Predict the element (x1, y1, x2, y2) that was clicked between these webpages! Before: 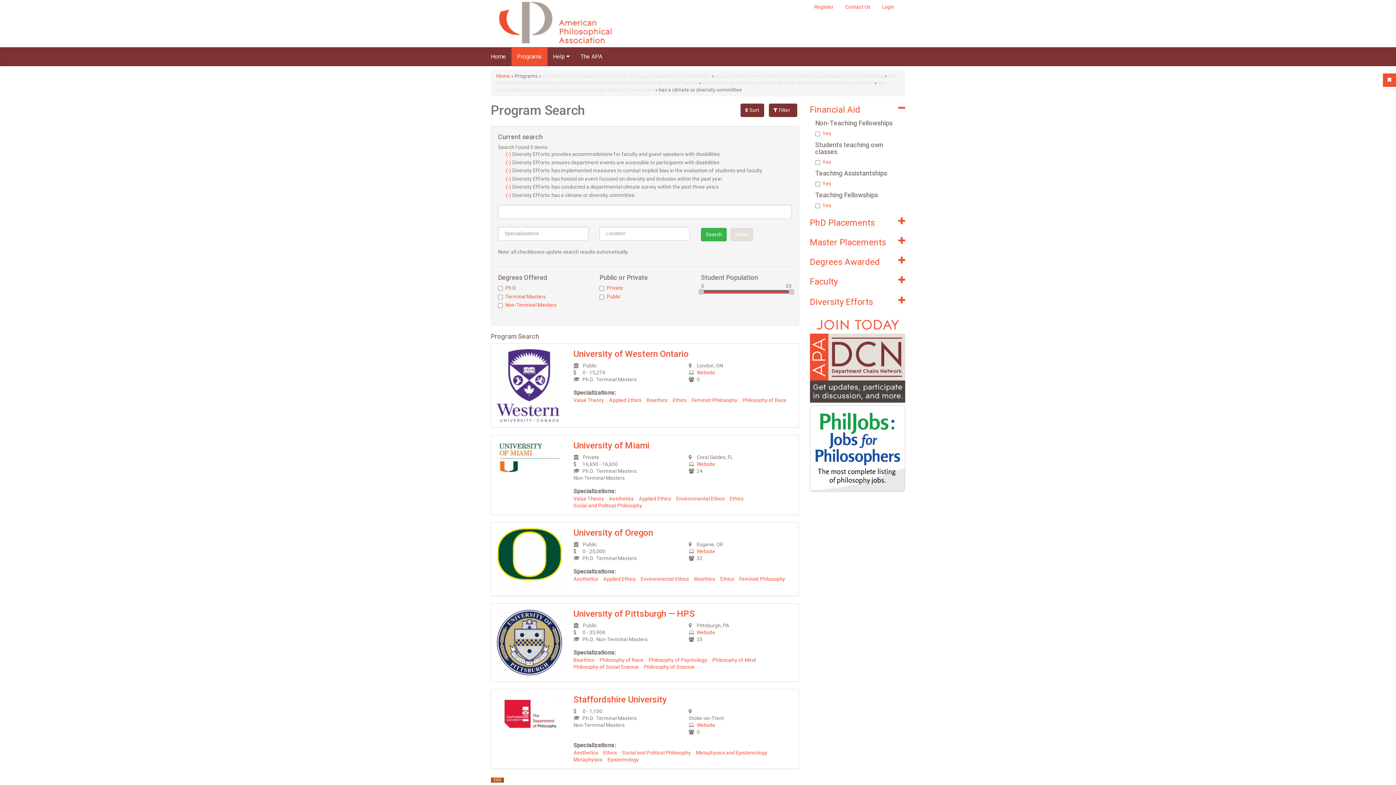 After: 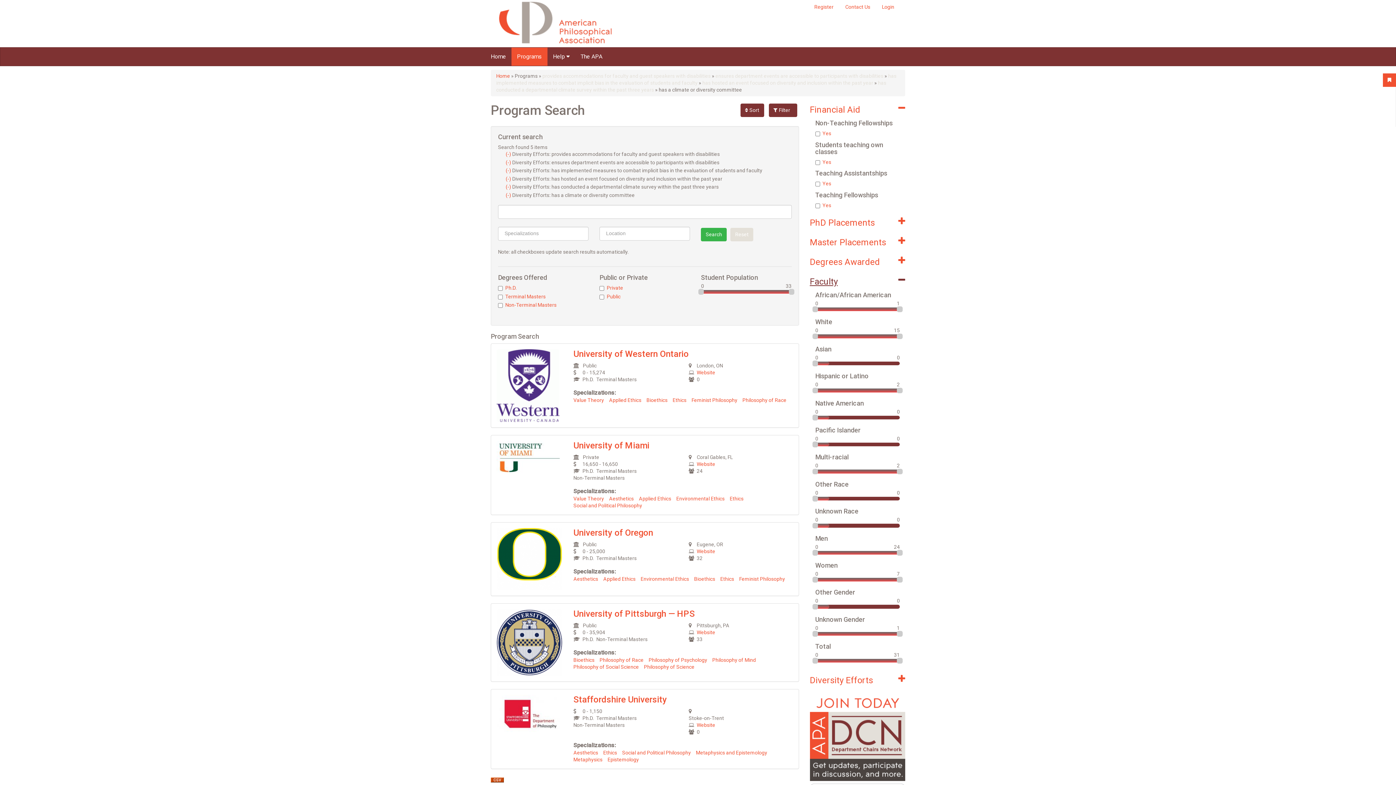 Action: label: Faculty bbox: (810, 275, 905, 288)